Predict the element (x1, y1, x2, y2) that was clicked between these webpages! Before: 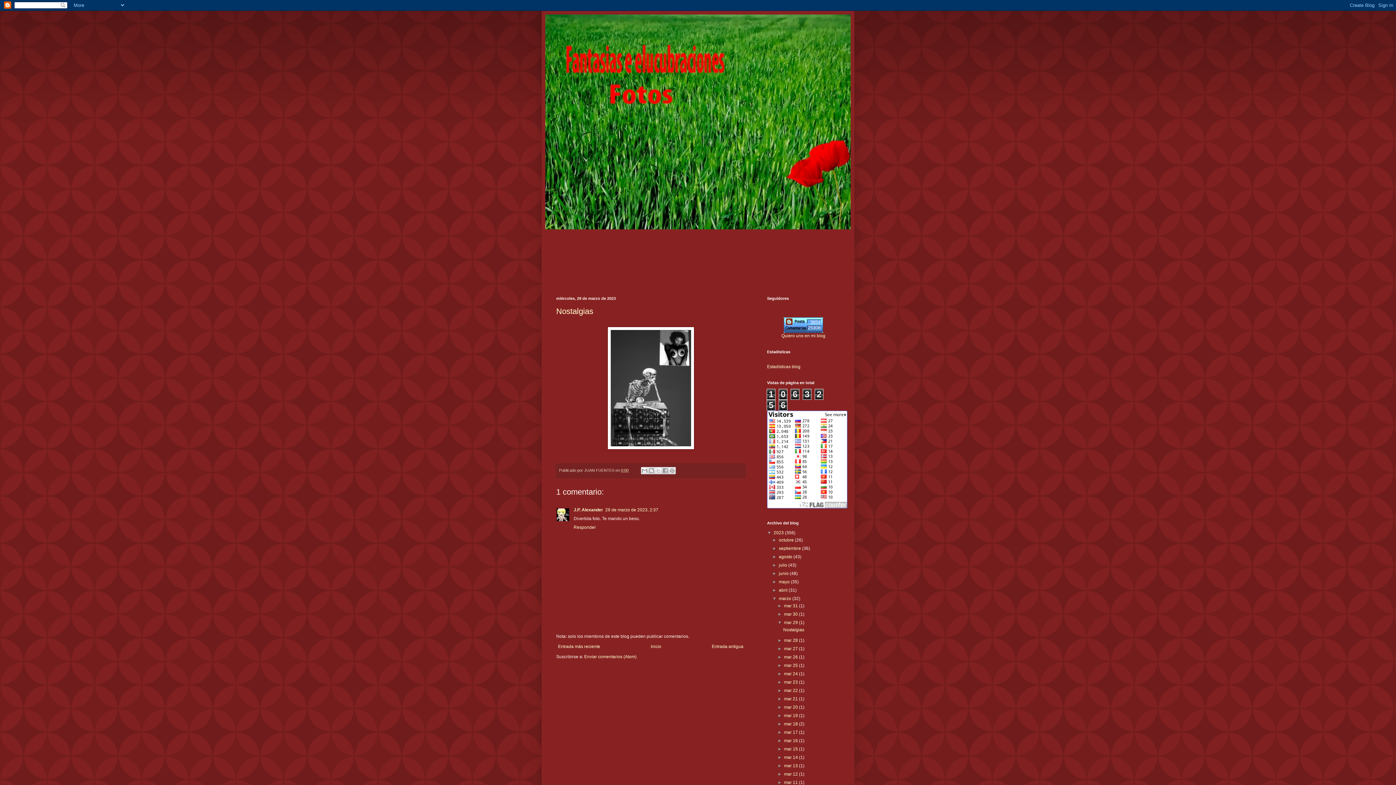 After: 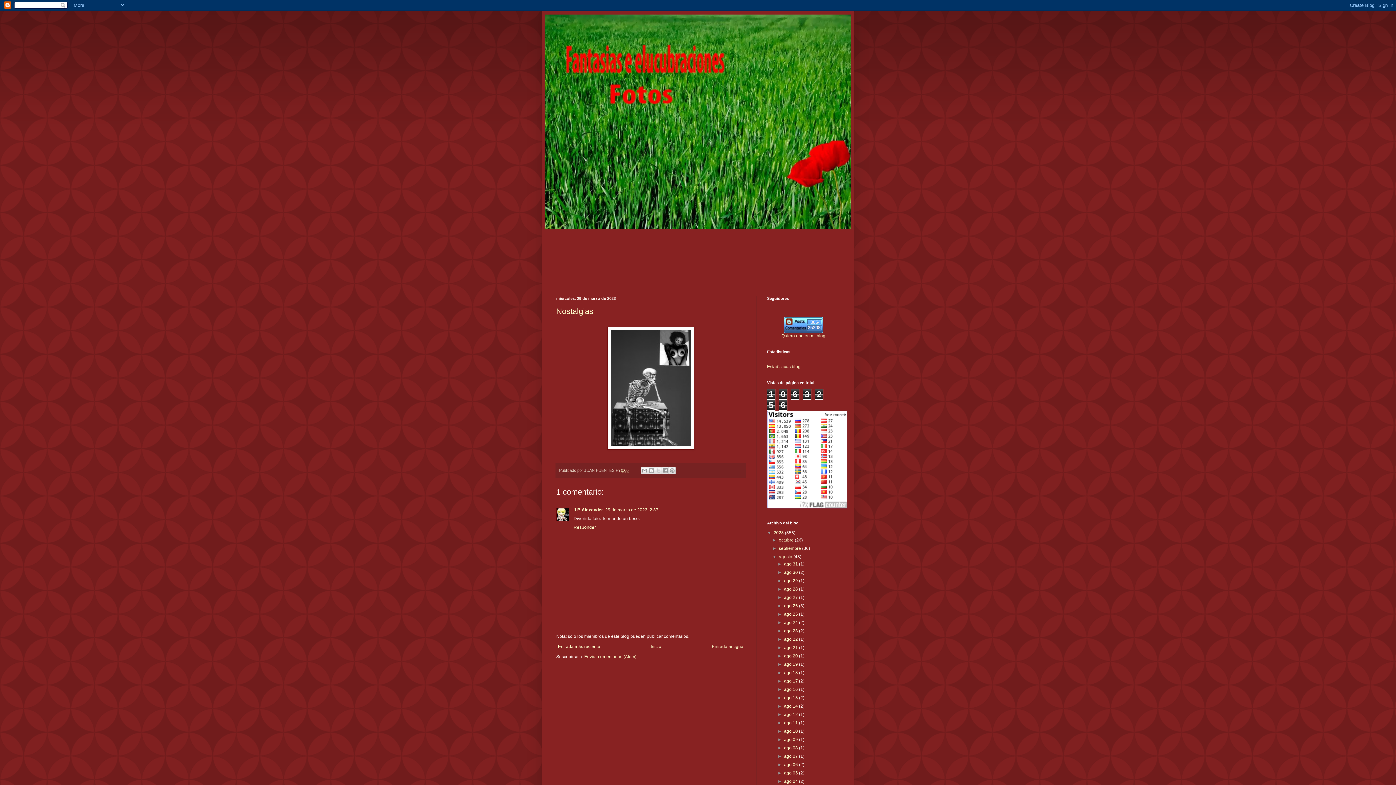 Action: bbox: (772, 554, 779, 559) label: ►  